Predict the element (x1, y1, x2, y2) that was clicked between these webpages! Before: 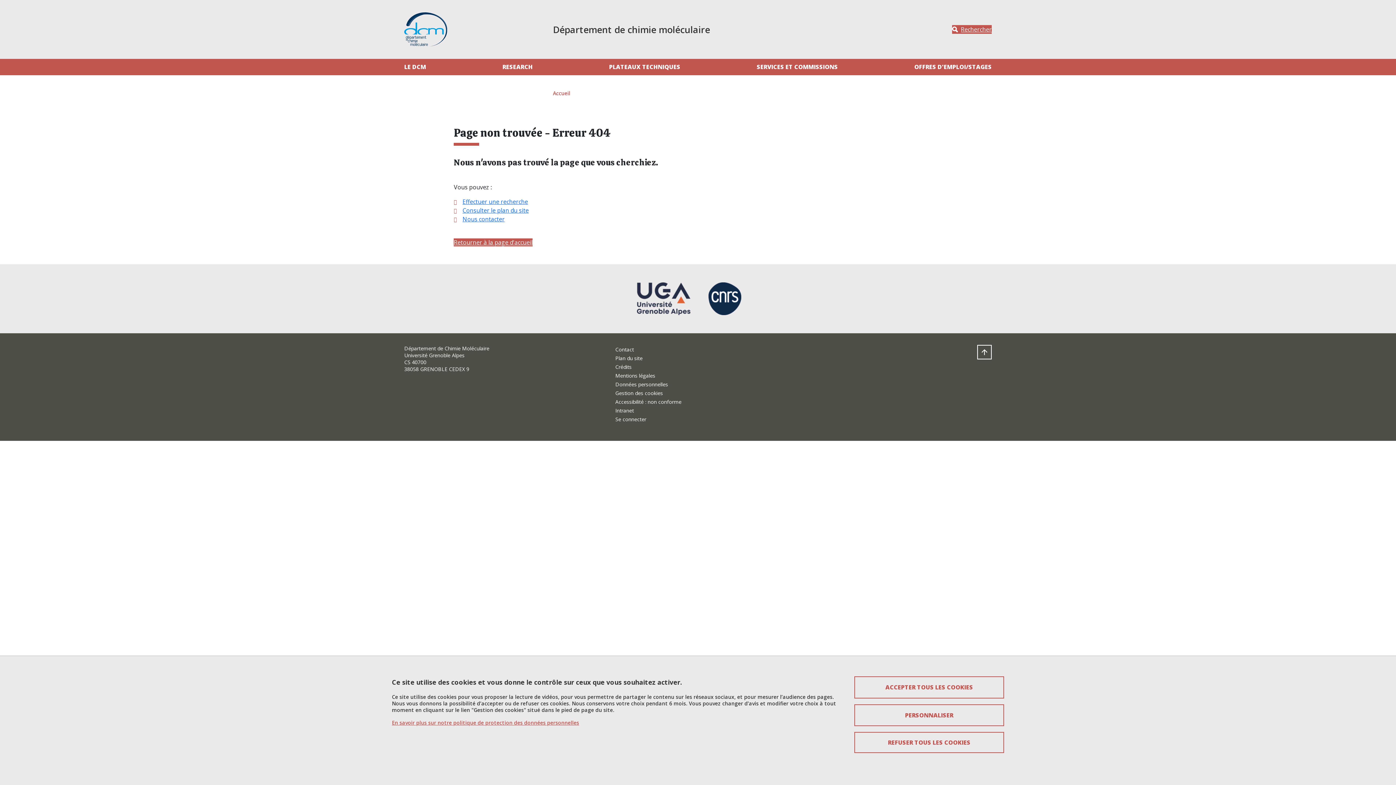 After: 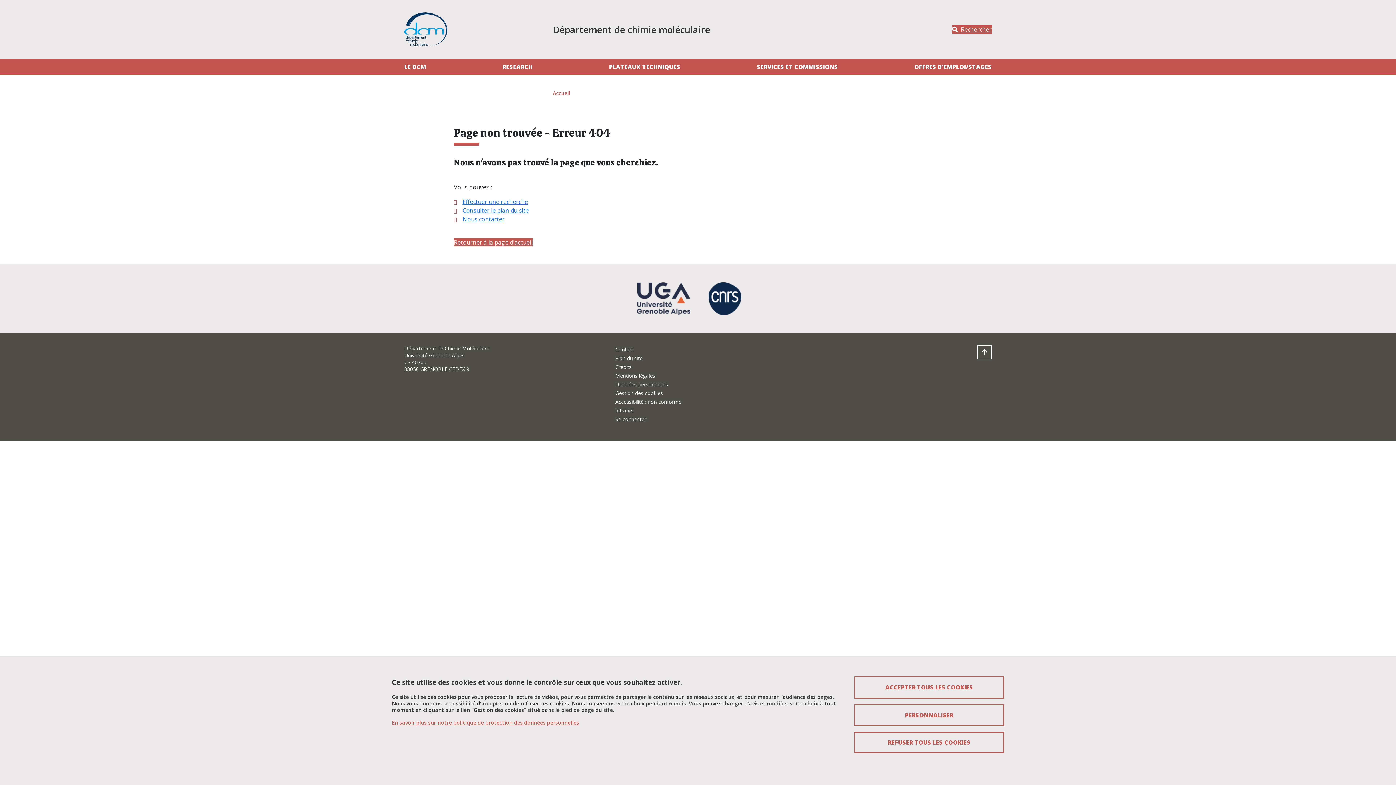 Action: bbox: (708, 294, 741, 302)